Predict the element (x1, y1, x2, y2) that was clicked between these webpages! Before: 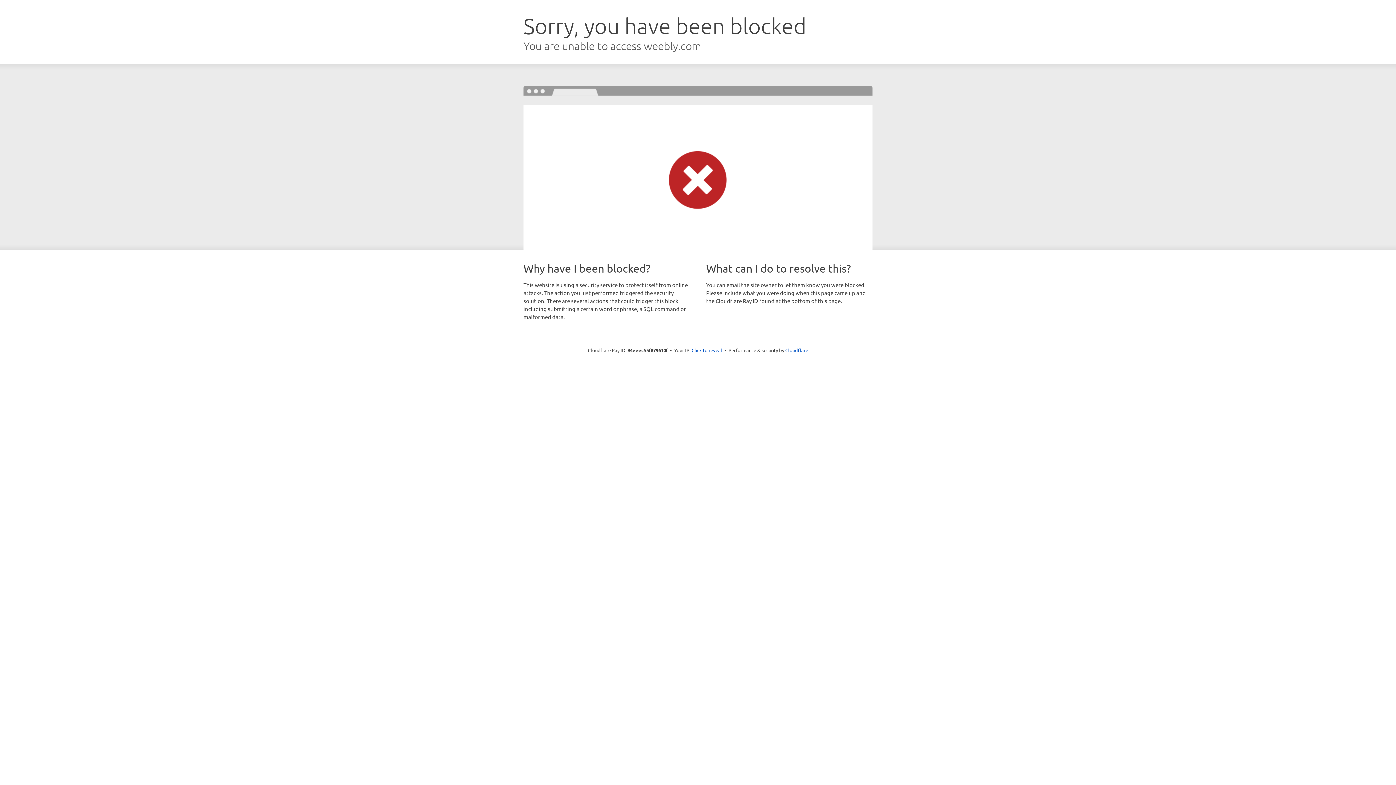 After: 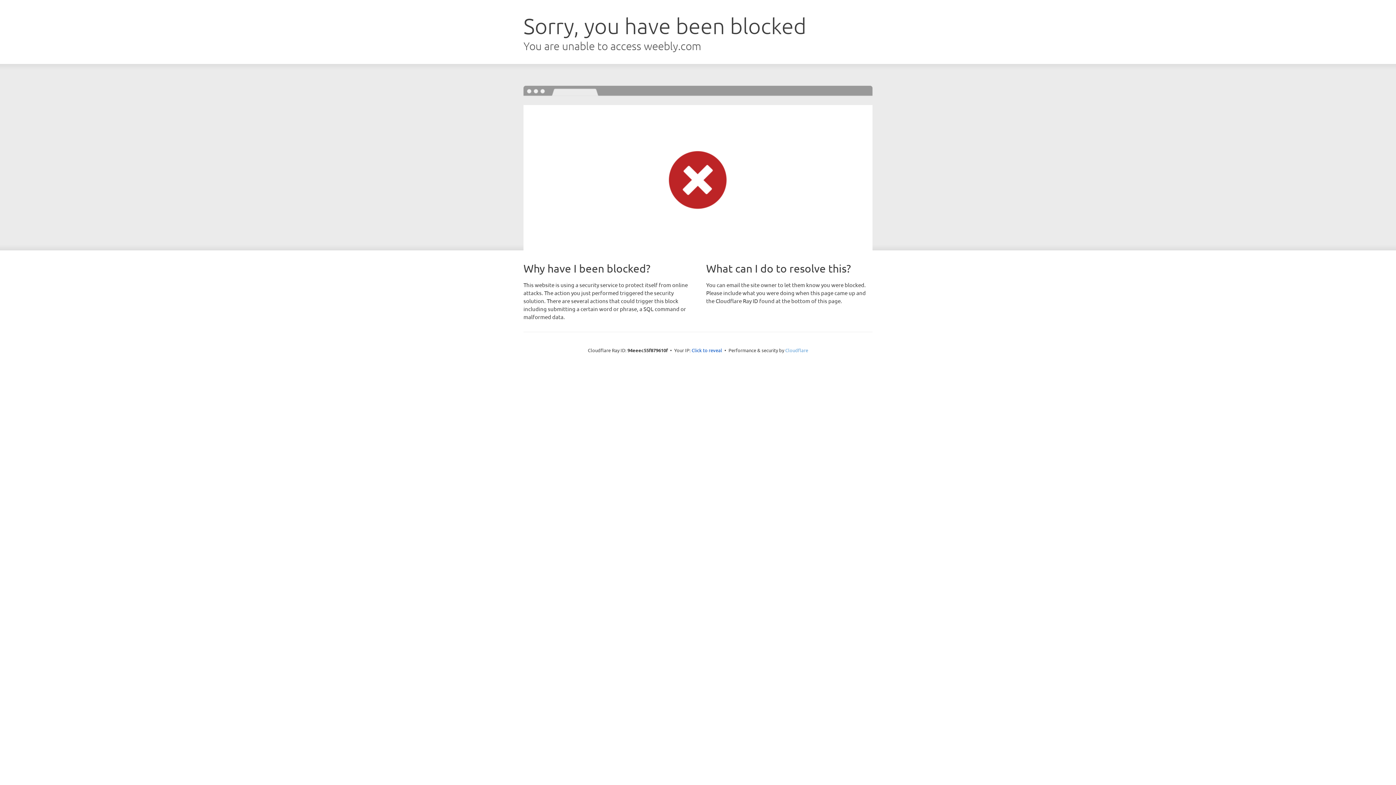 Action: bbox: (785, 347, 808, 353) label: Cloudflare